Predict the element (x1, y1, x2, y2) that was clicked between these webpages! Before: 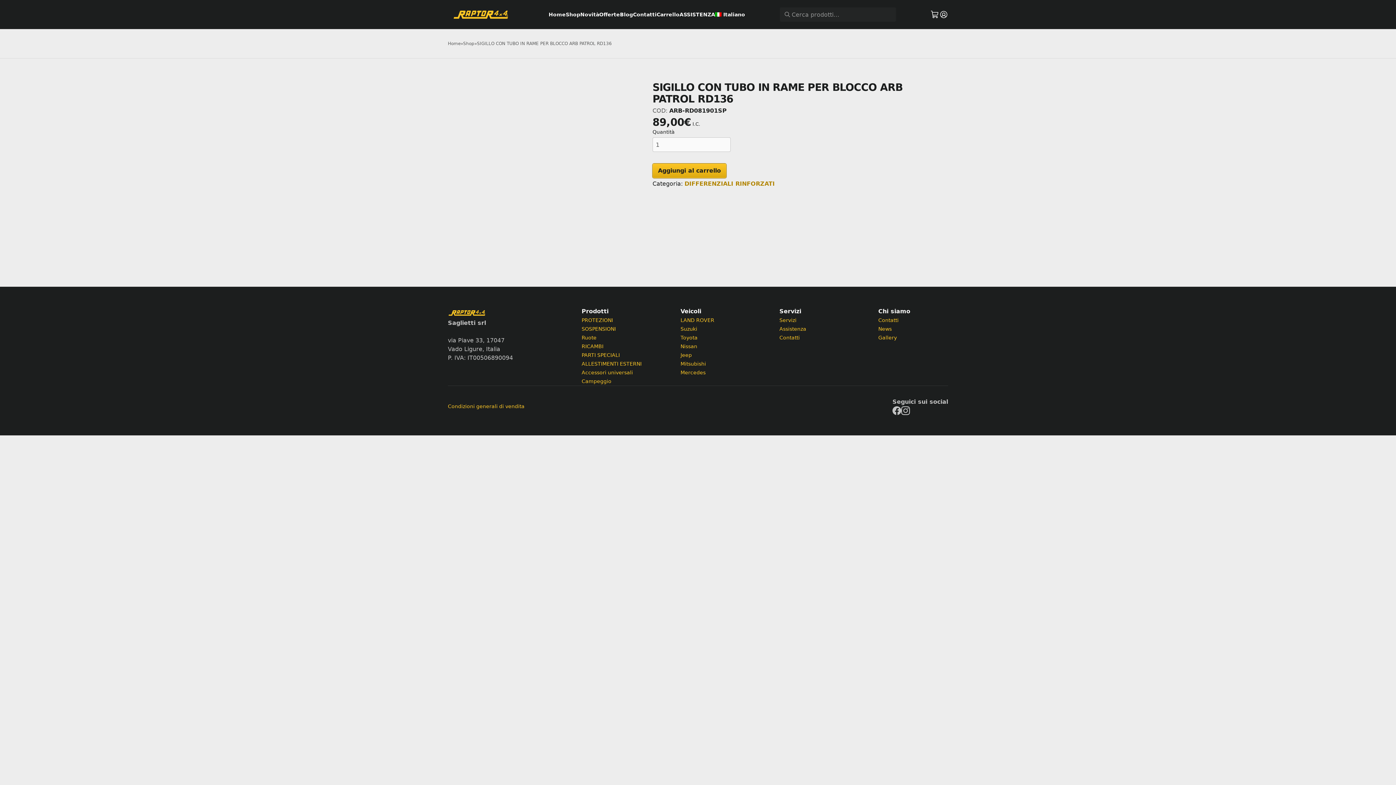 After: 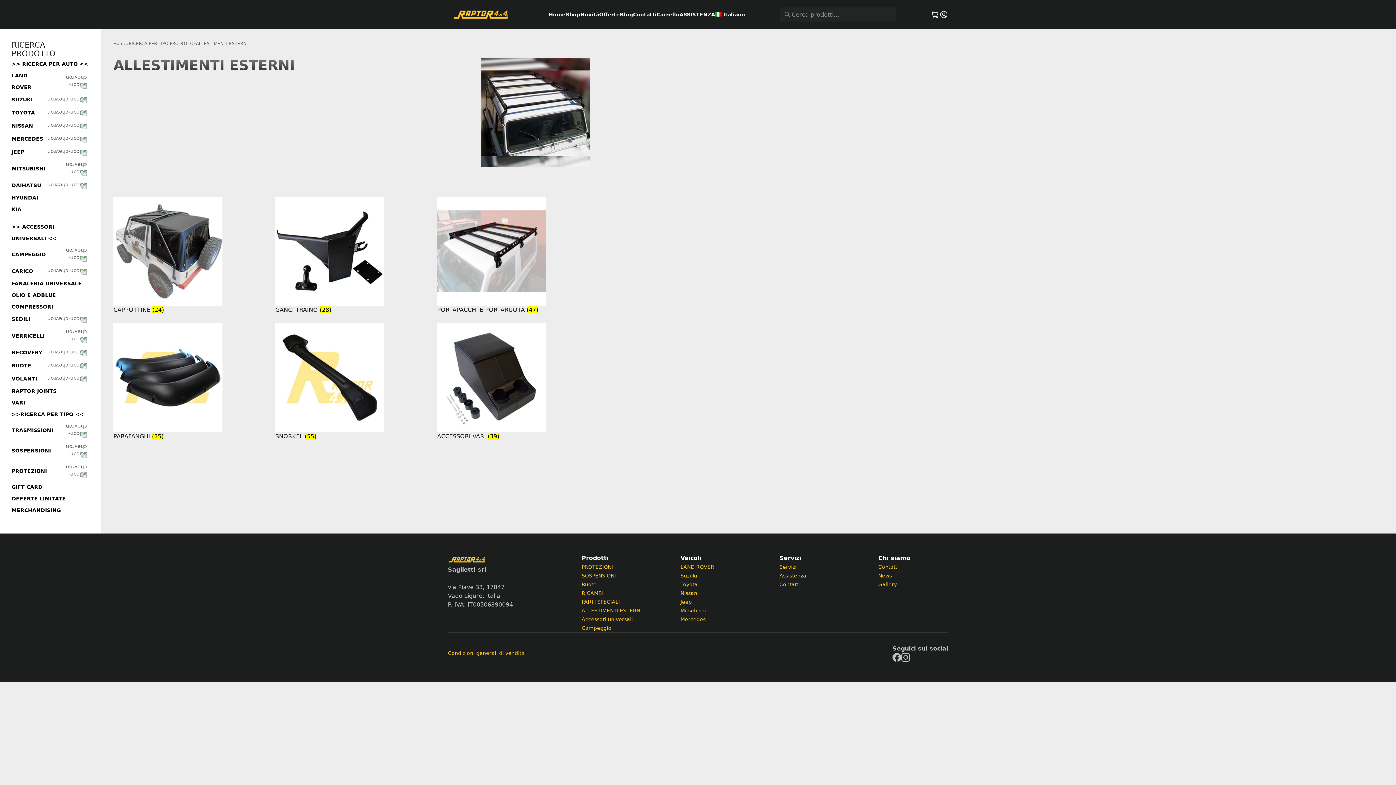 Action: bbox: (581, 361, 641, 366) label: ALLESTIMENTI ESTERNI